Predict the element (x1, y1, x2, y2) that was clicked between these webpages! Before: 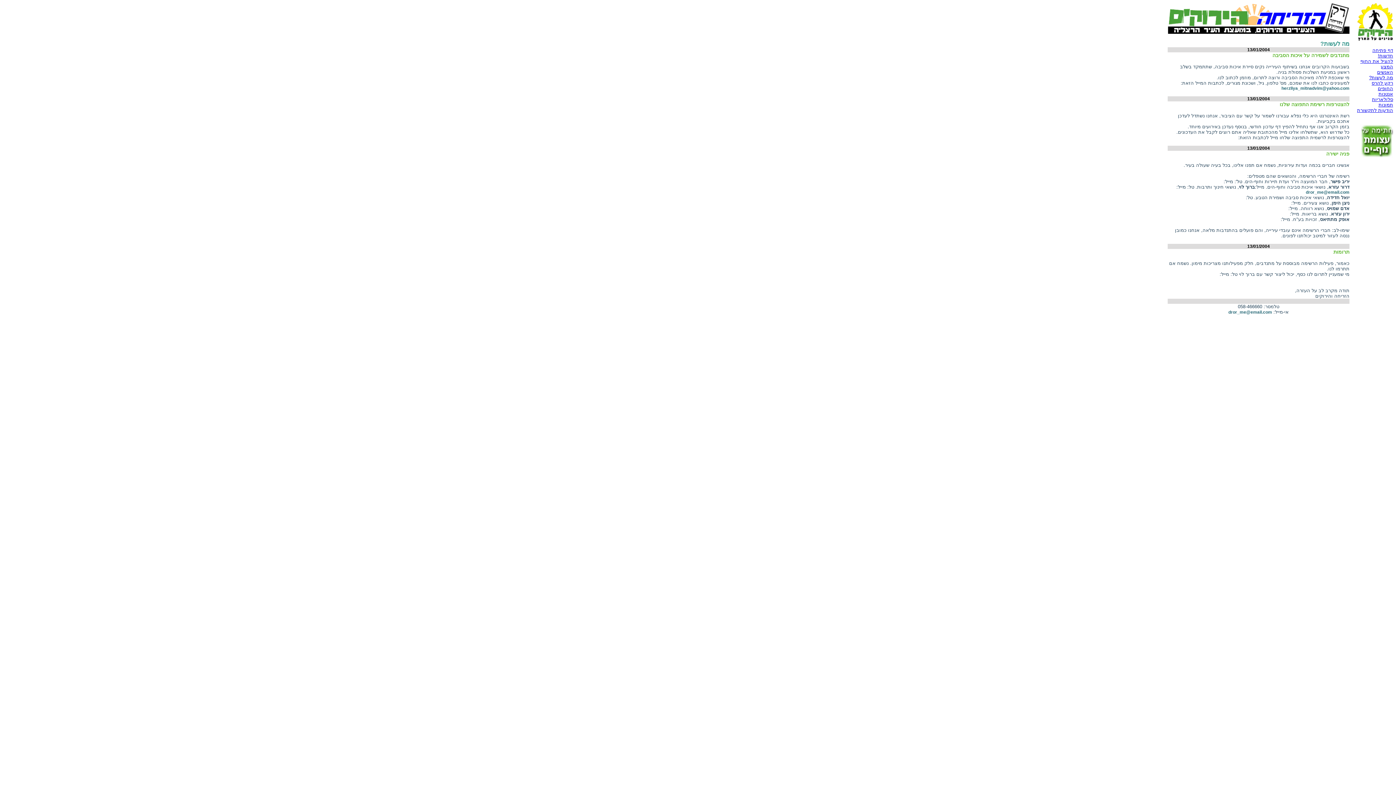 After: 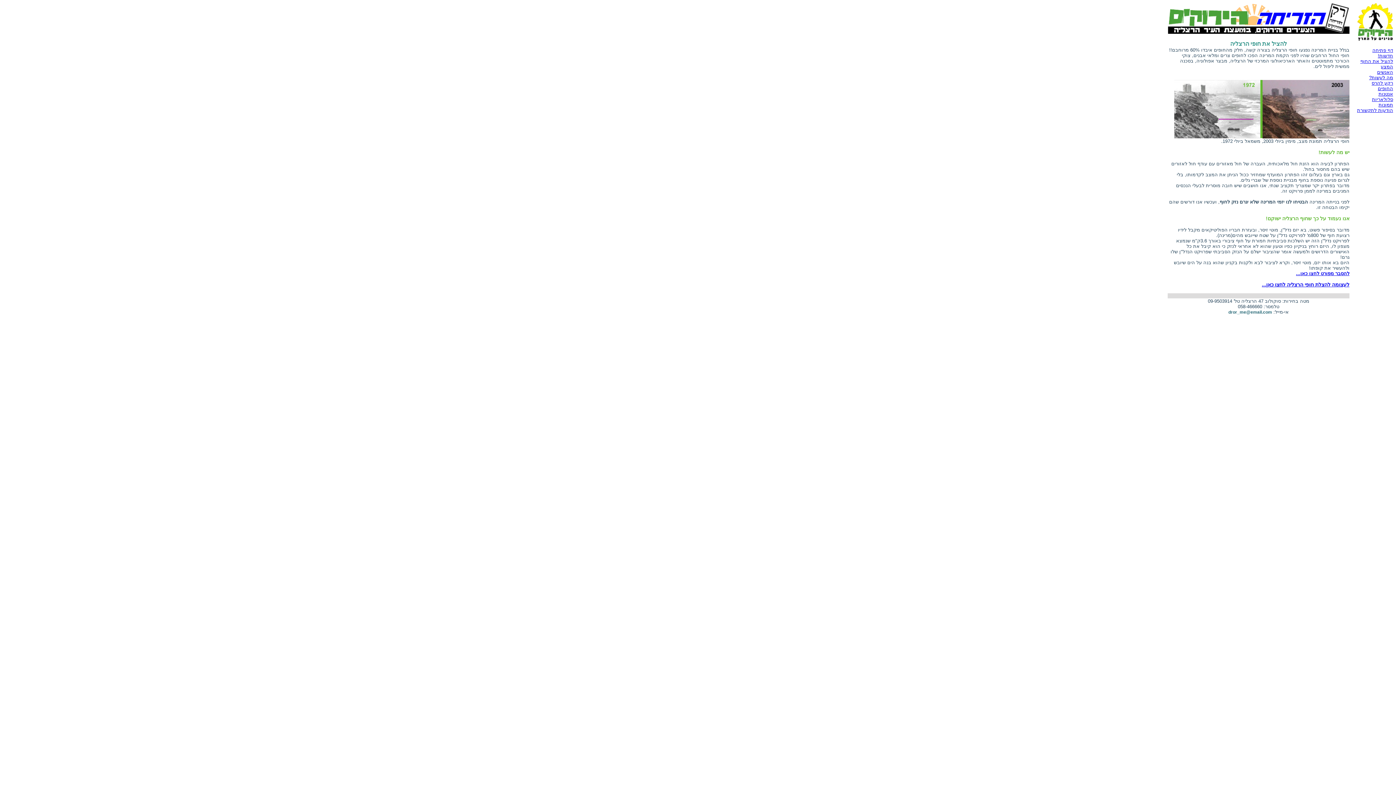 Action: bbox: (1360, 58, 1393, 64) label: להציל את החוף